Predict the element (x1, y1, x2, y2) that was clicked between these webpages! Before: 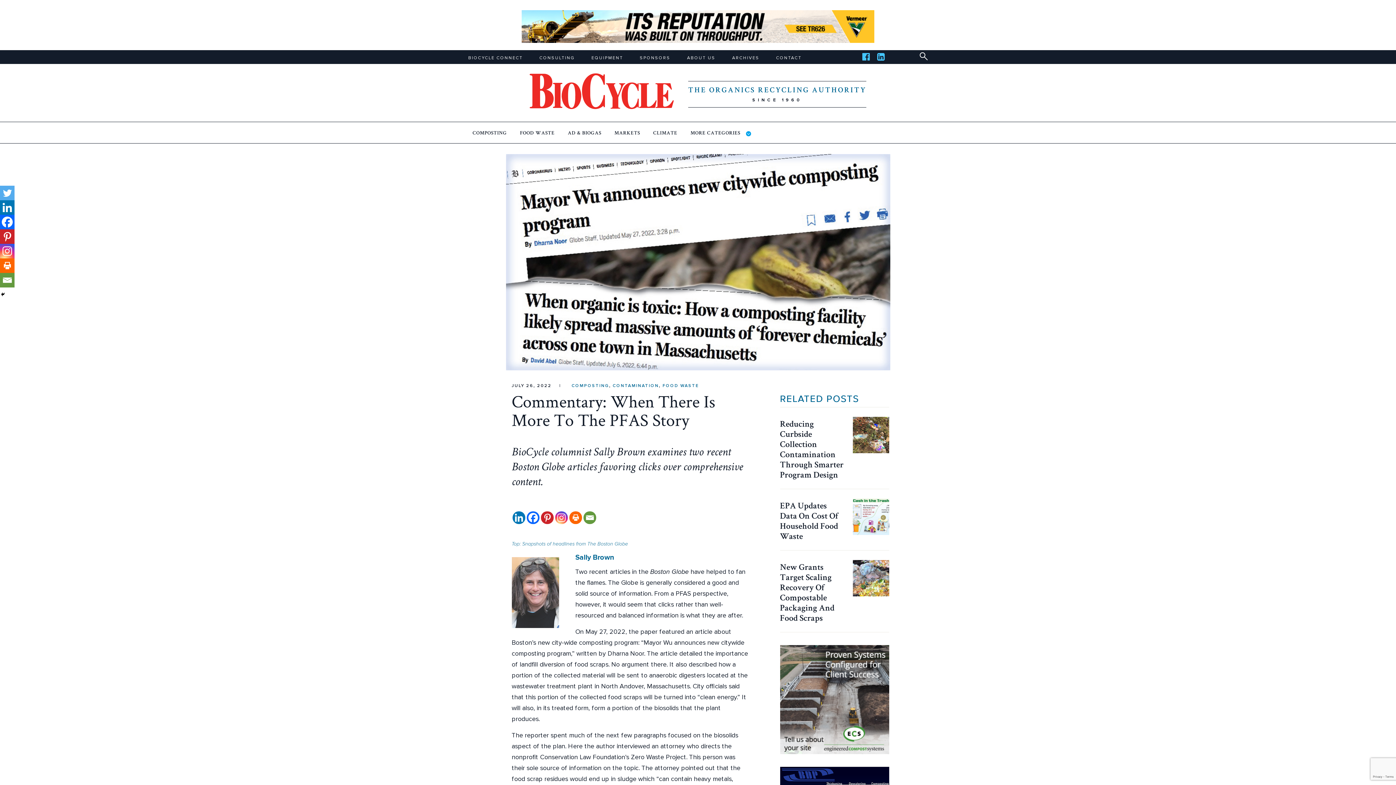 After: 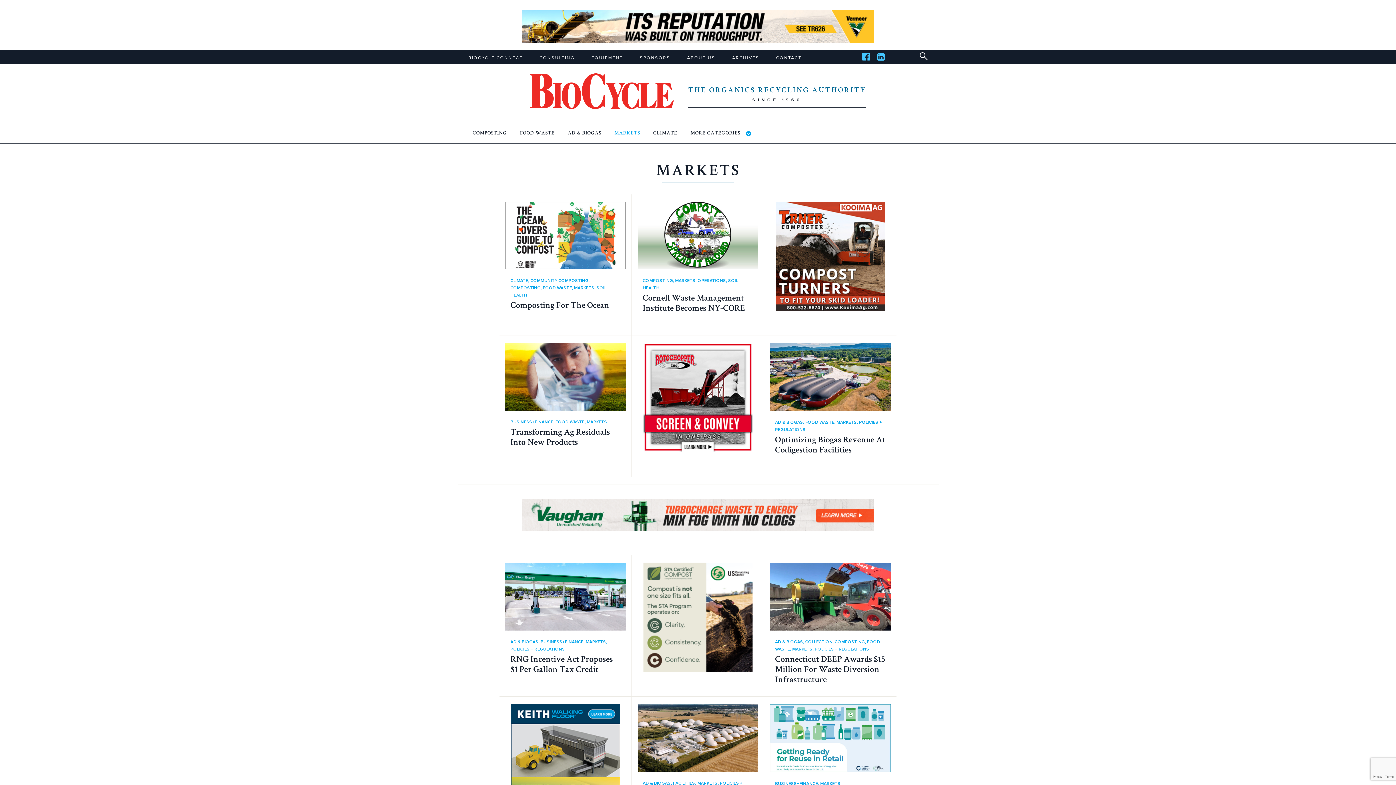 Action: label: MARKETS bbox: (609, 129, 645, 143)